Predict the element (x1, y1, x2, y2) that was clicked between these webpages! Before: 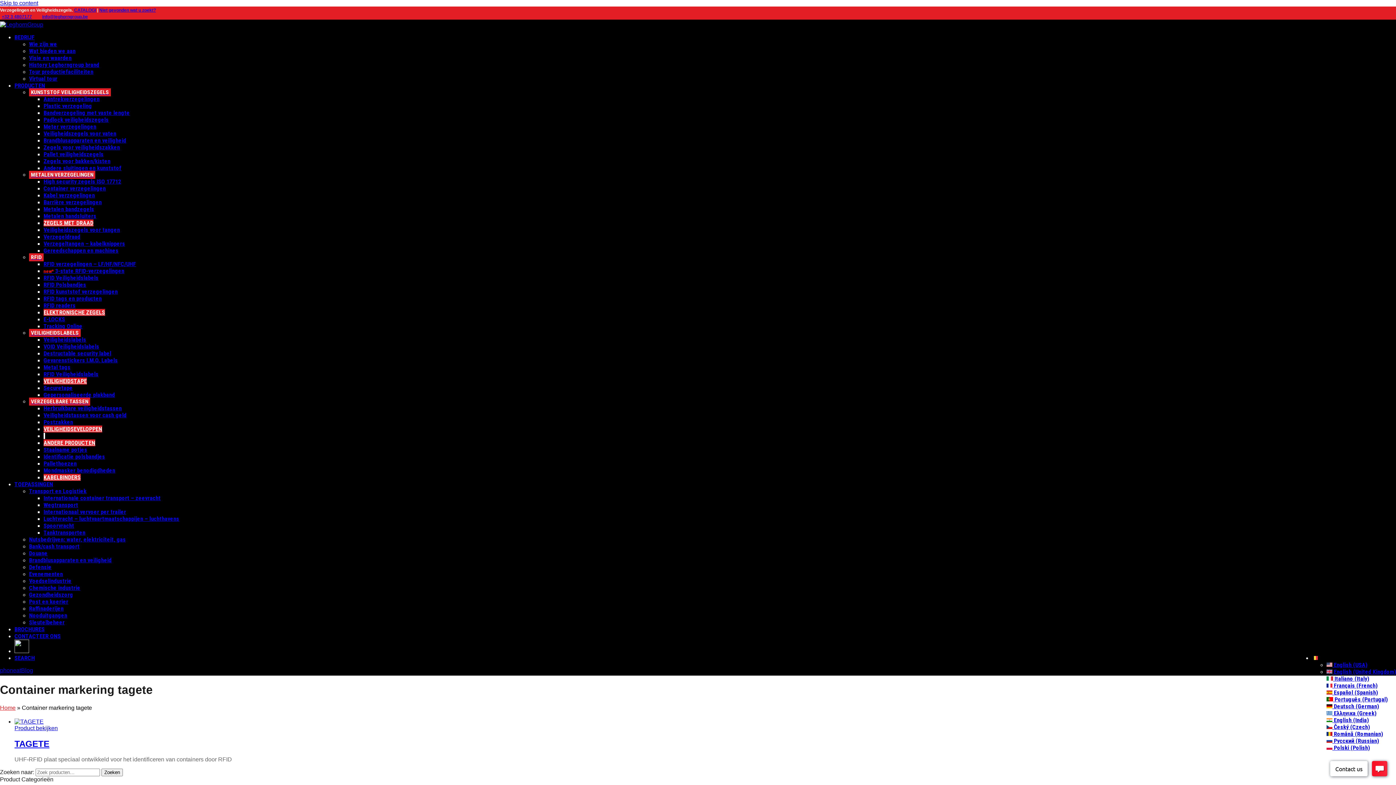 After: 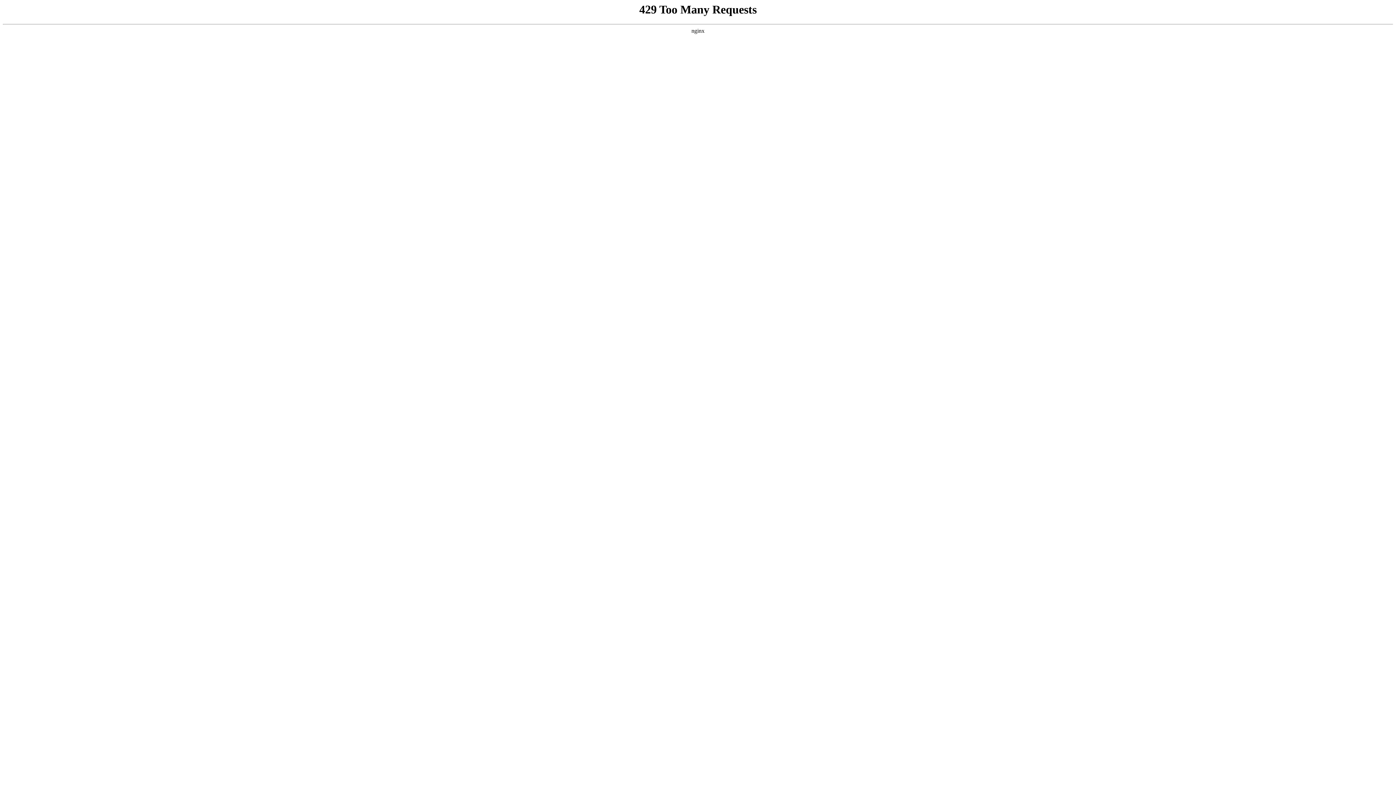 Action: label: ZEGELS MET DRAAD bbox: (43, 219, 93, 226)